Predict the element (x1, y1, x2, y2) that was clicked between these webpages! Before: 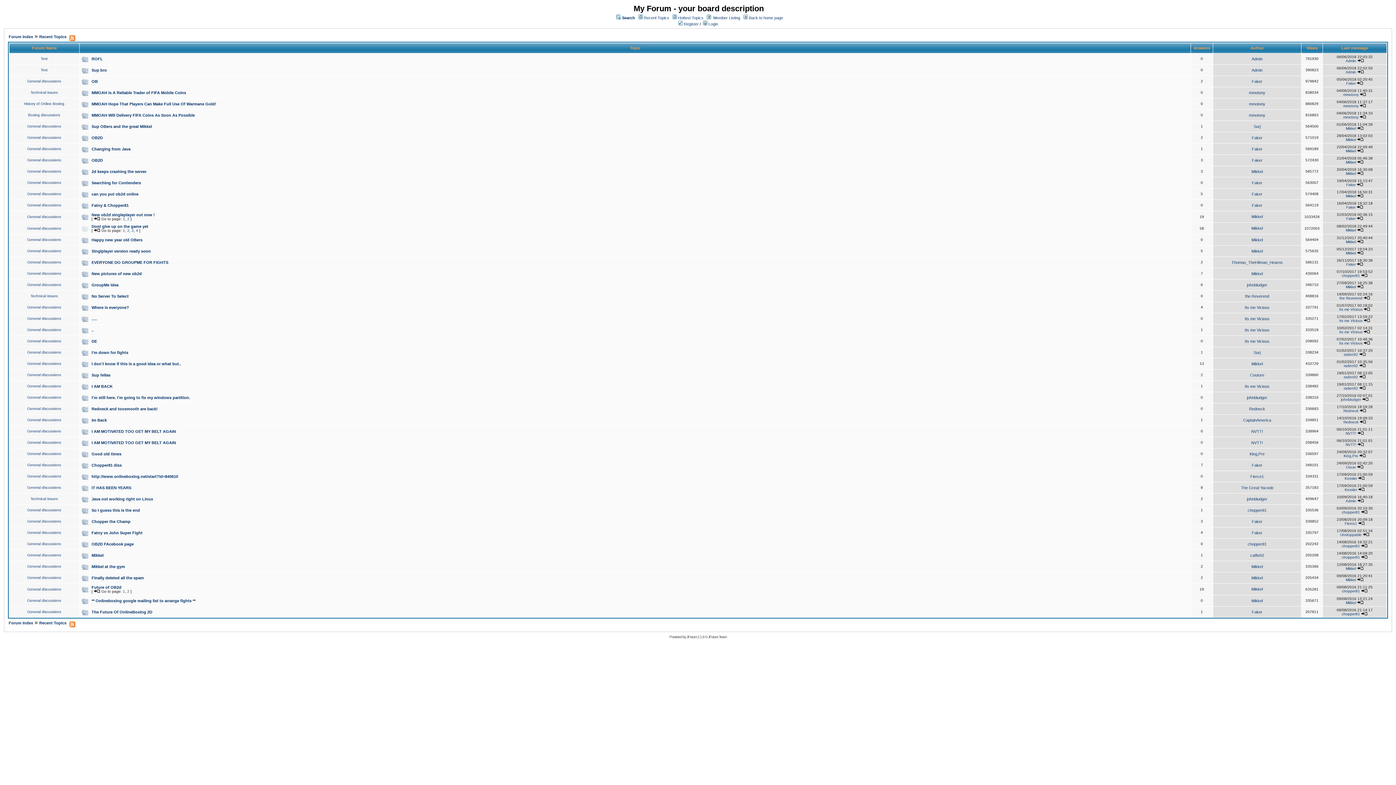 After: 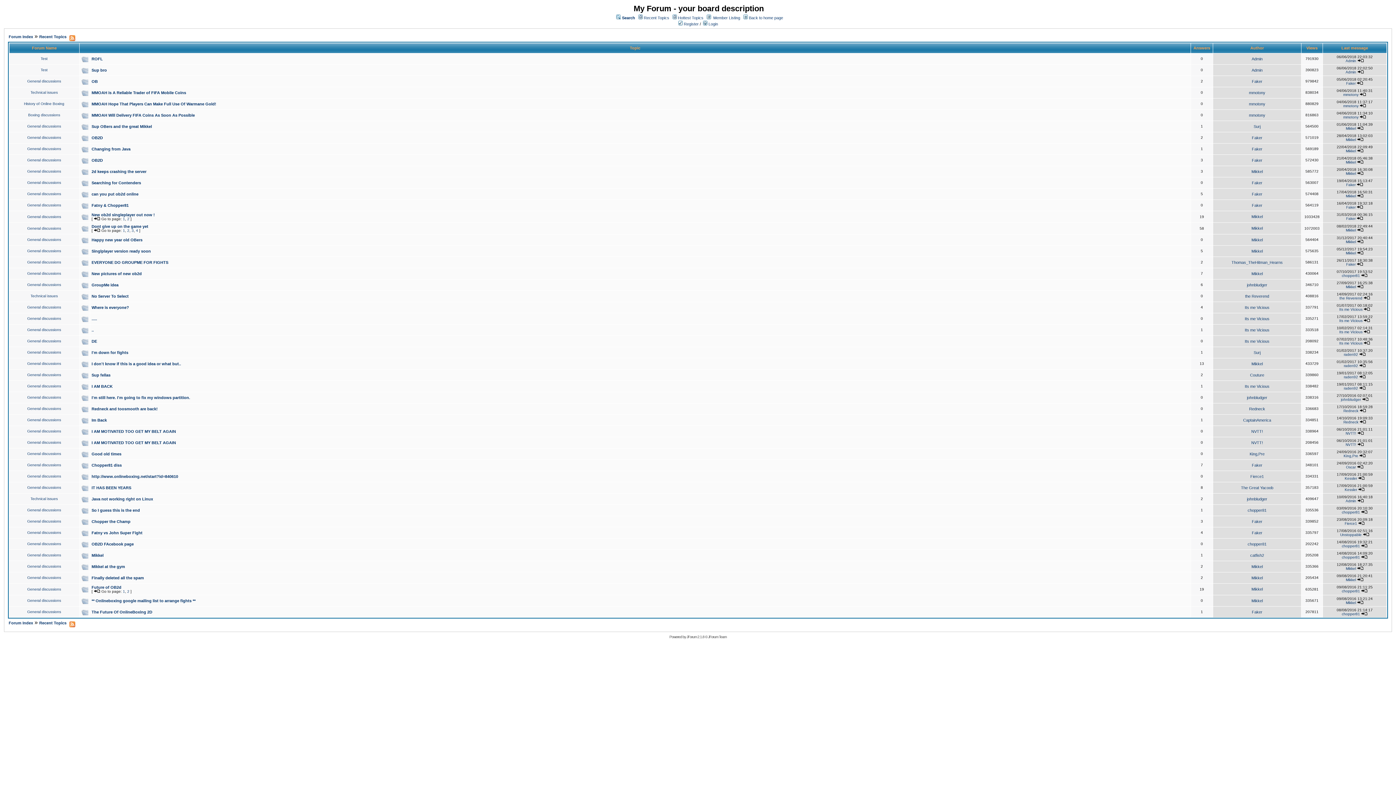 Action: bbox: (644, 15, 669, 20) label: Recent Topics